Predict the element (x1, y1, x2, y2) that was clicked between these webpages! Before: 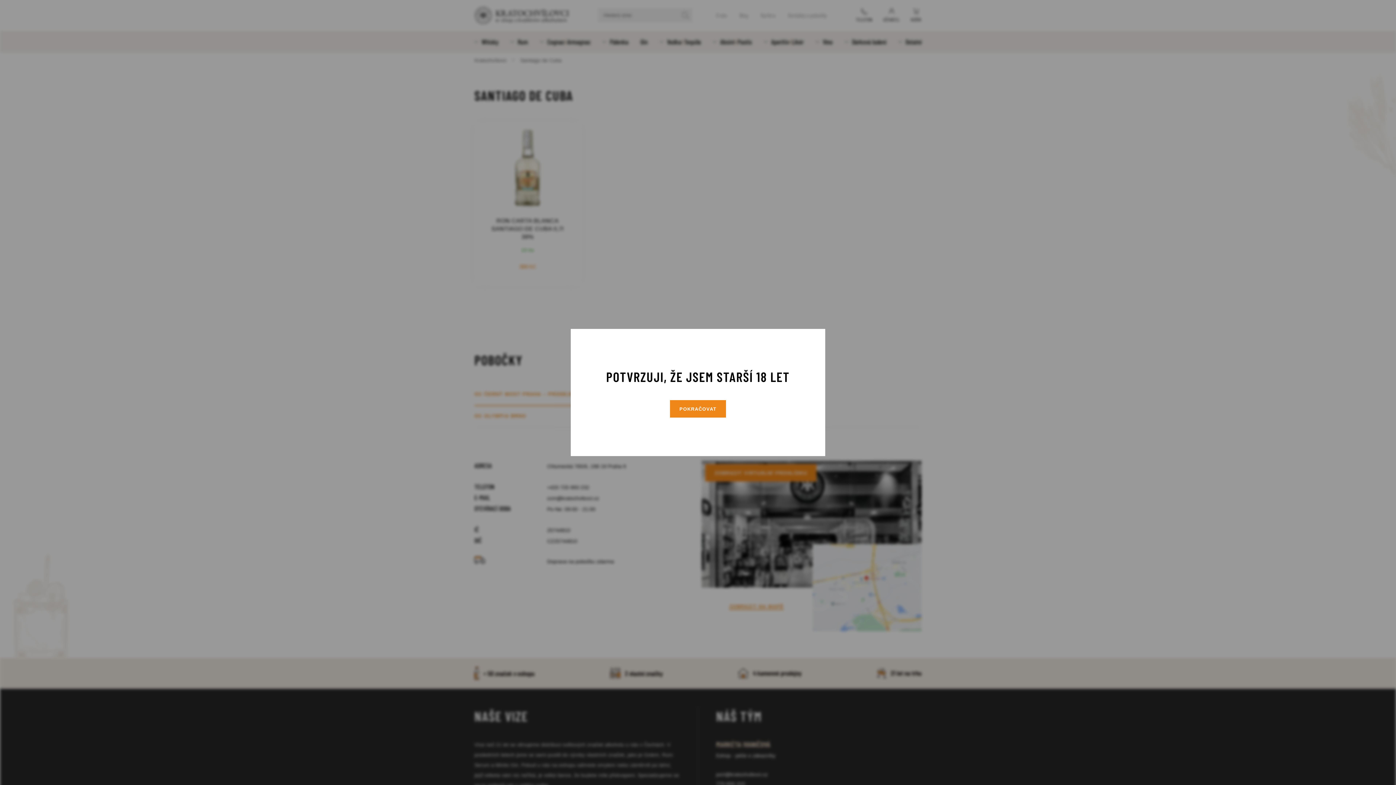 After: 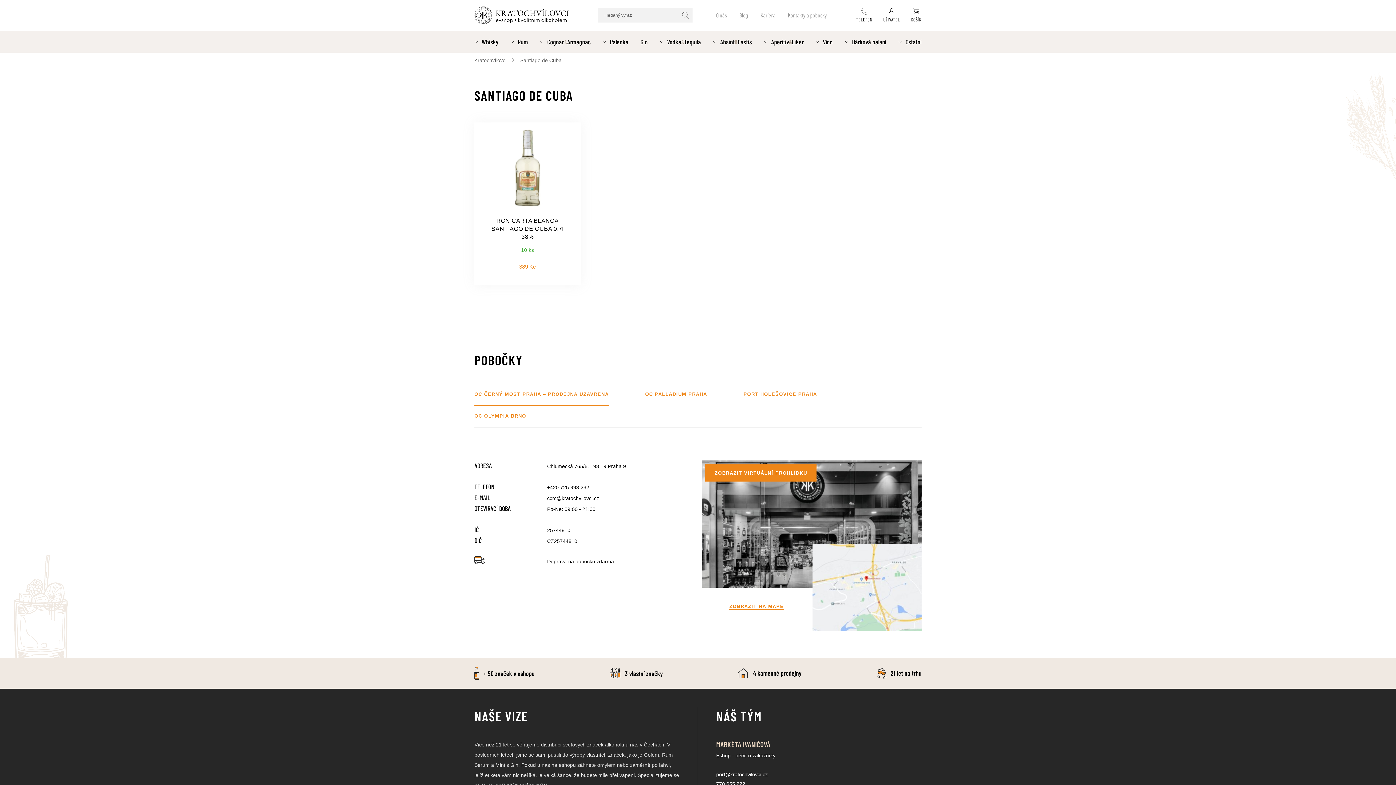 Action: bbox: (670, 400, 726, 417) label: POKRAČOVAT